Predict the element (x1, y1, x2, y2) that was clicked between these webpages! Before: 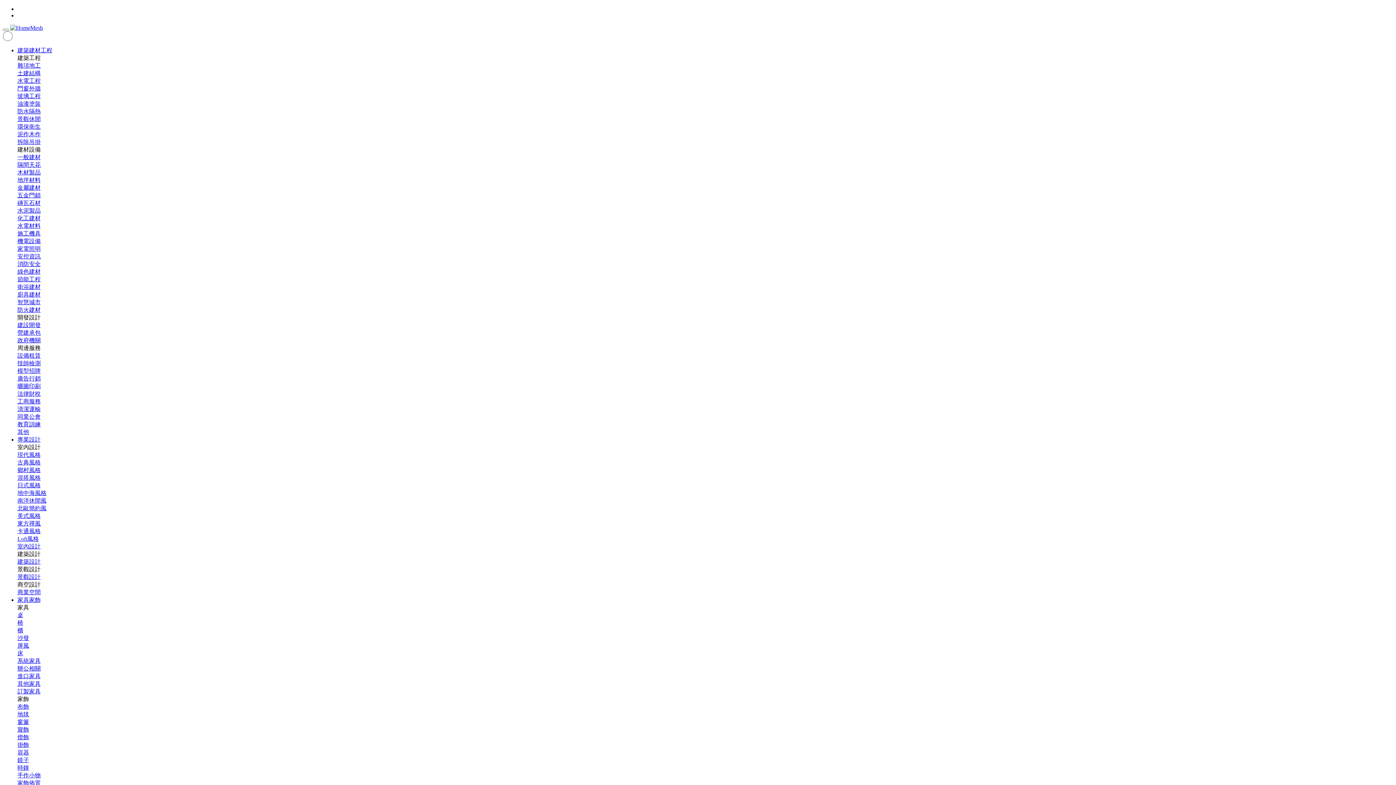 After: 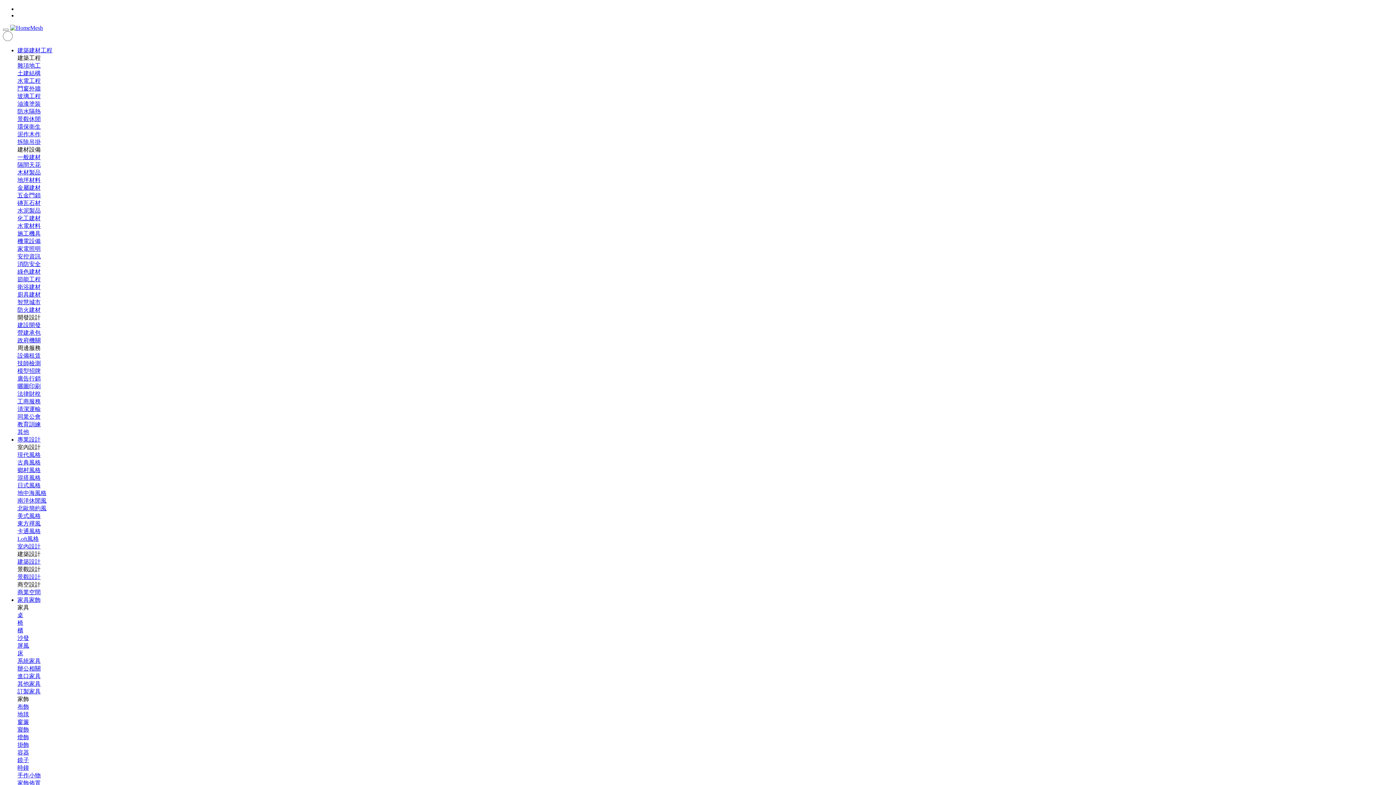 Action: bbox: (17, 131, 40, 137) label: 泥作木作